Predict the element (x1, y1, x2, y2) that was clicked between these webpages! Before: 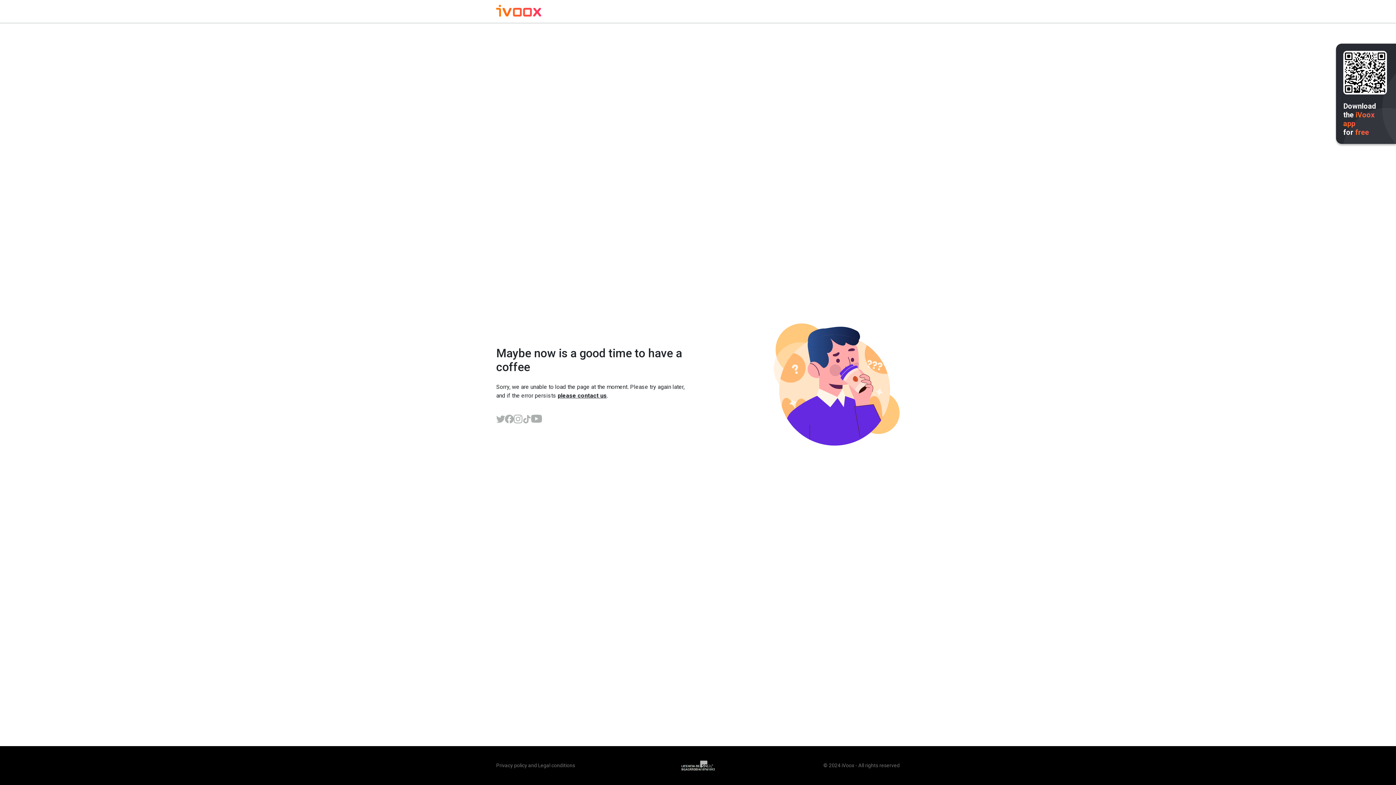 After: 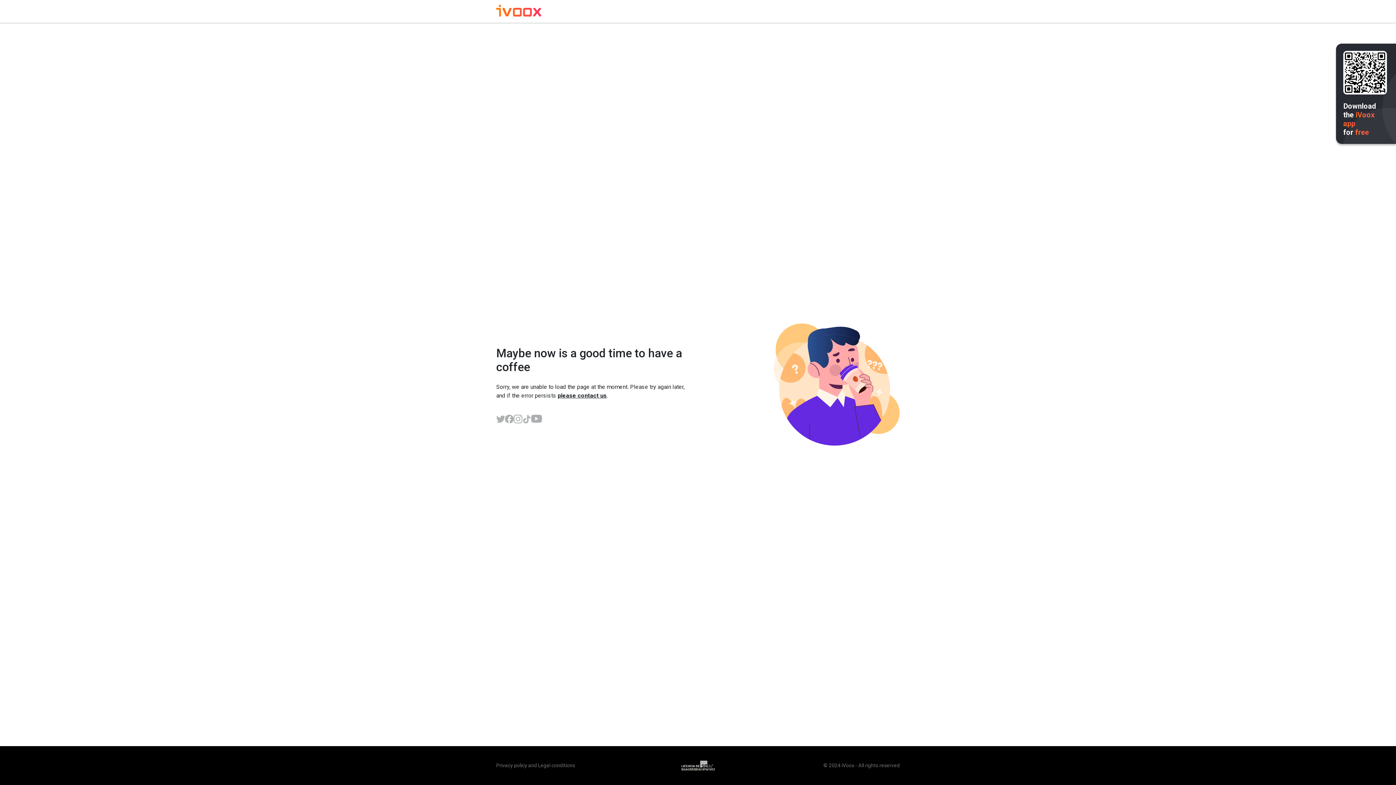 Action: bbox: (496, 6, 541, 17)